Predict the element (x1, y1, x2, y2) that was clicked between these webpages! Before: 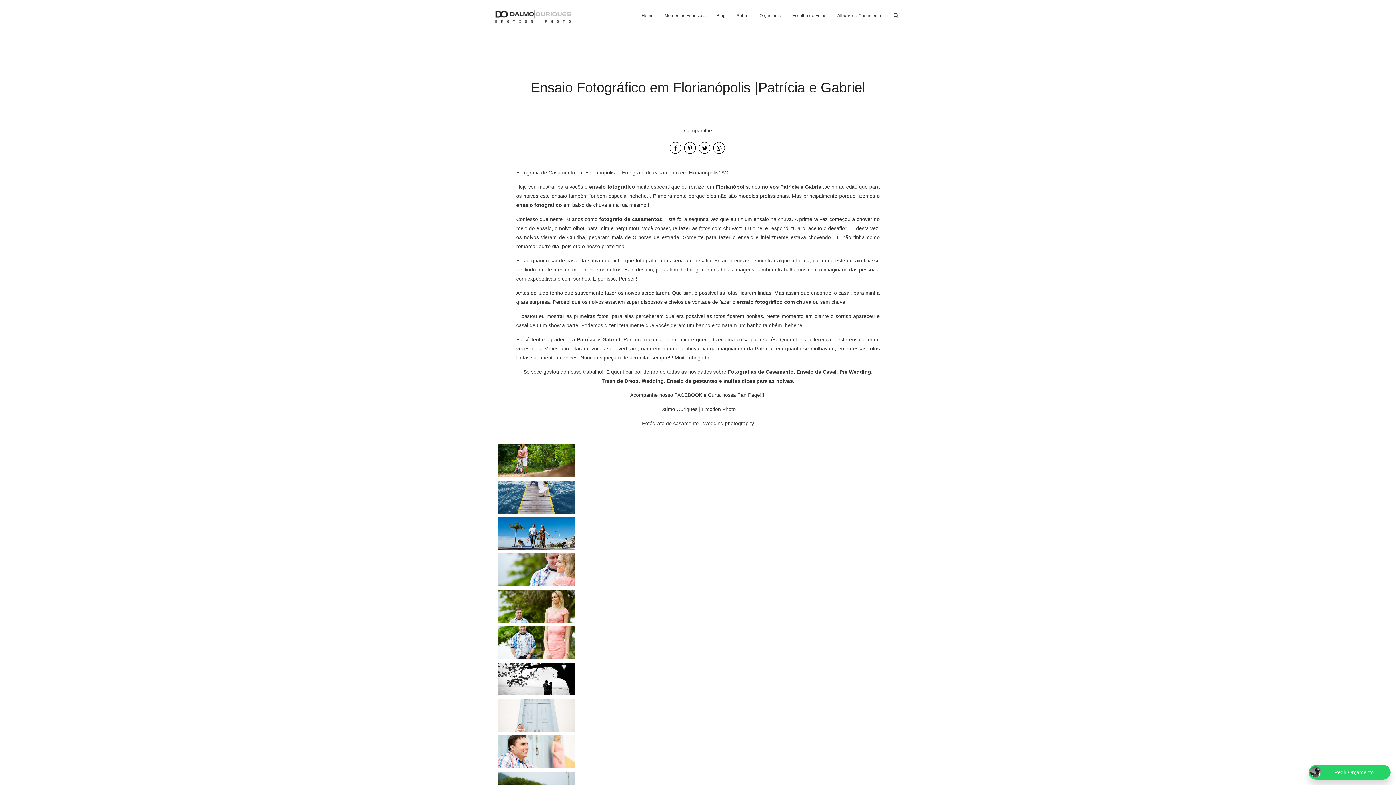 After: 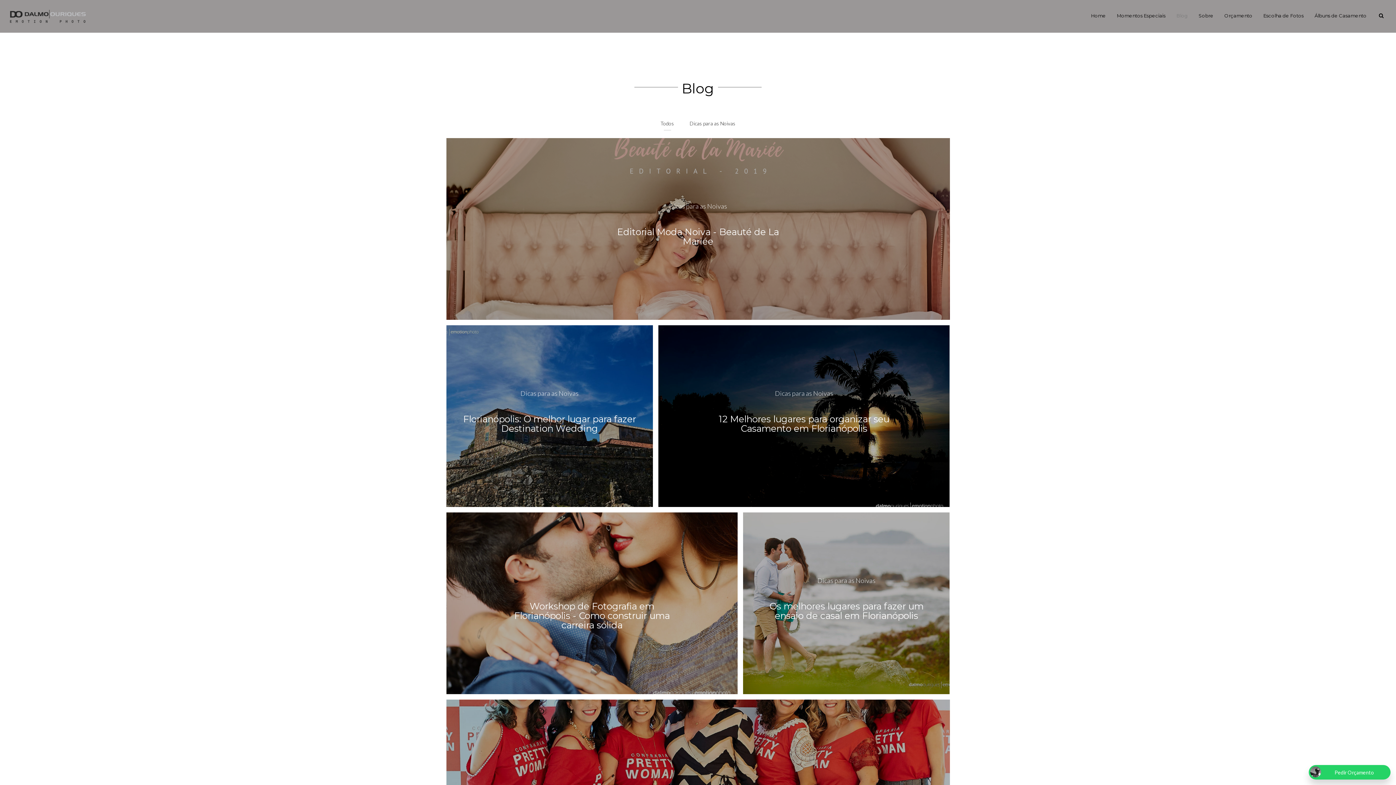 Action: bbox: (711, 7, 731, 24) label: Blog